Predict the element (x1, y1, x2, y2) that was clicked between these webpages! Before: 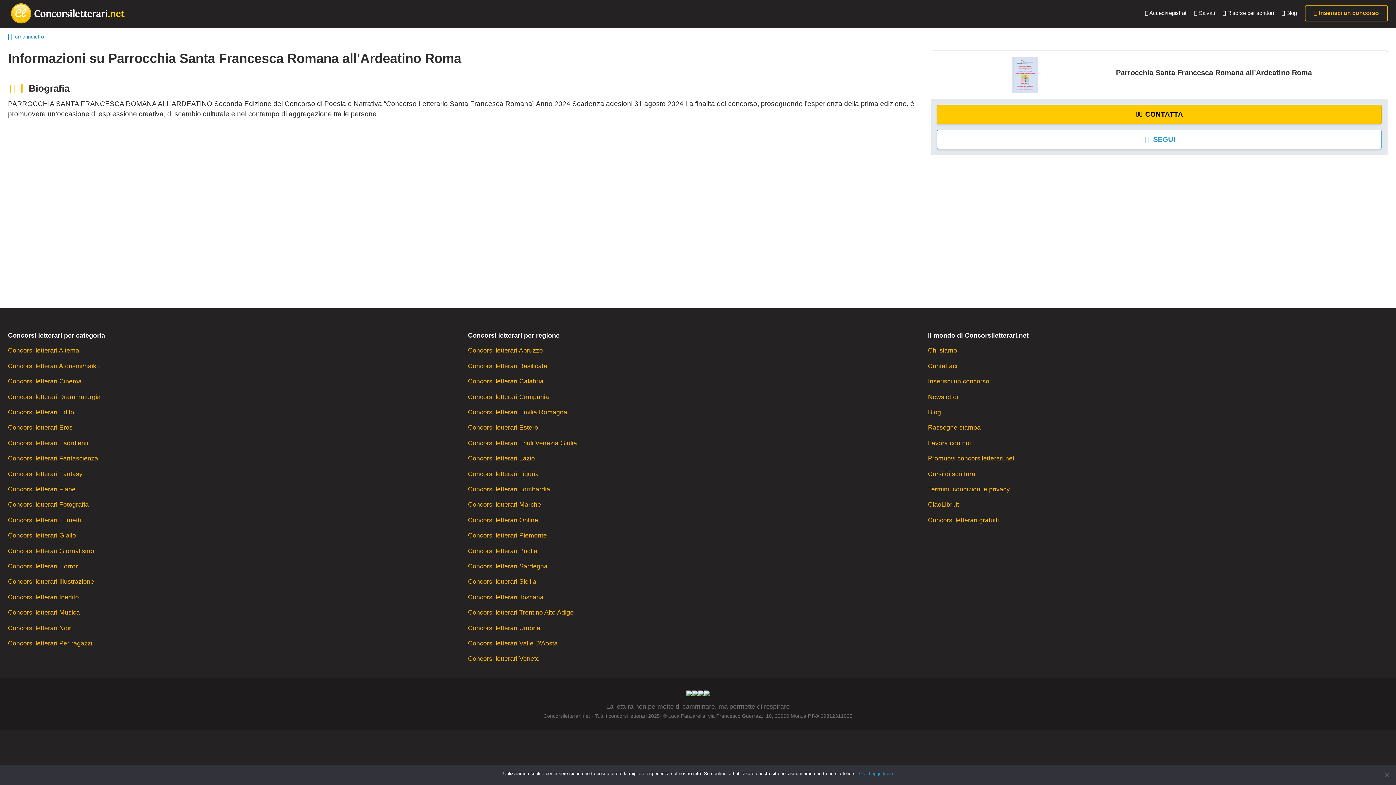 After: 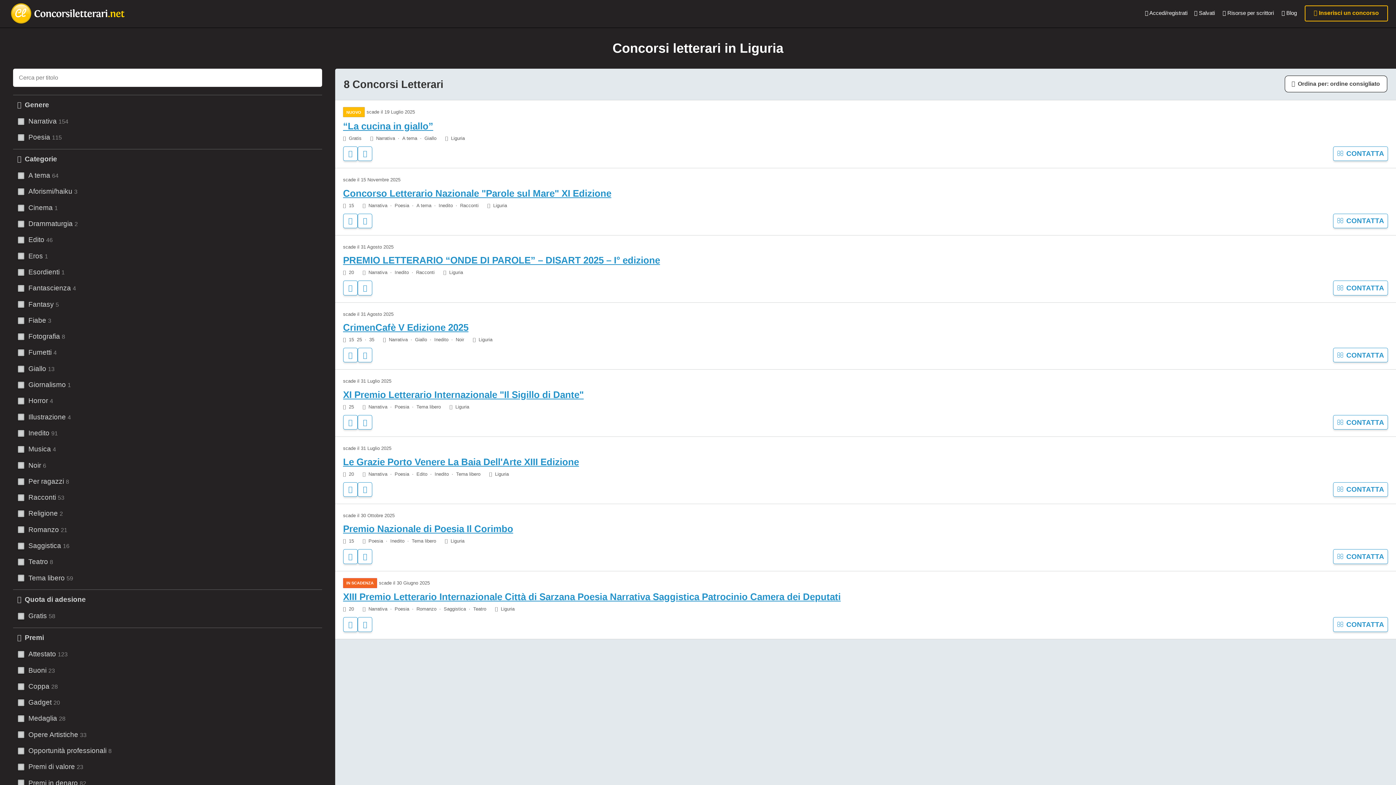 Action: label: Concorsi letterari Liguria bbox: (468, 469, 539, 478)